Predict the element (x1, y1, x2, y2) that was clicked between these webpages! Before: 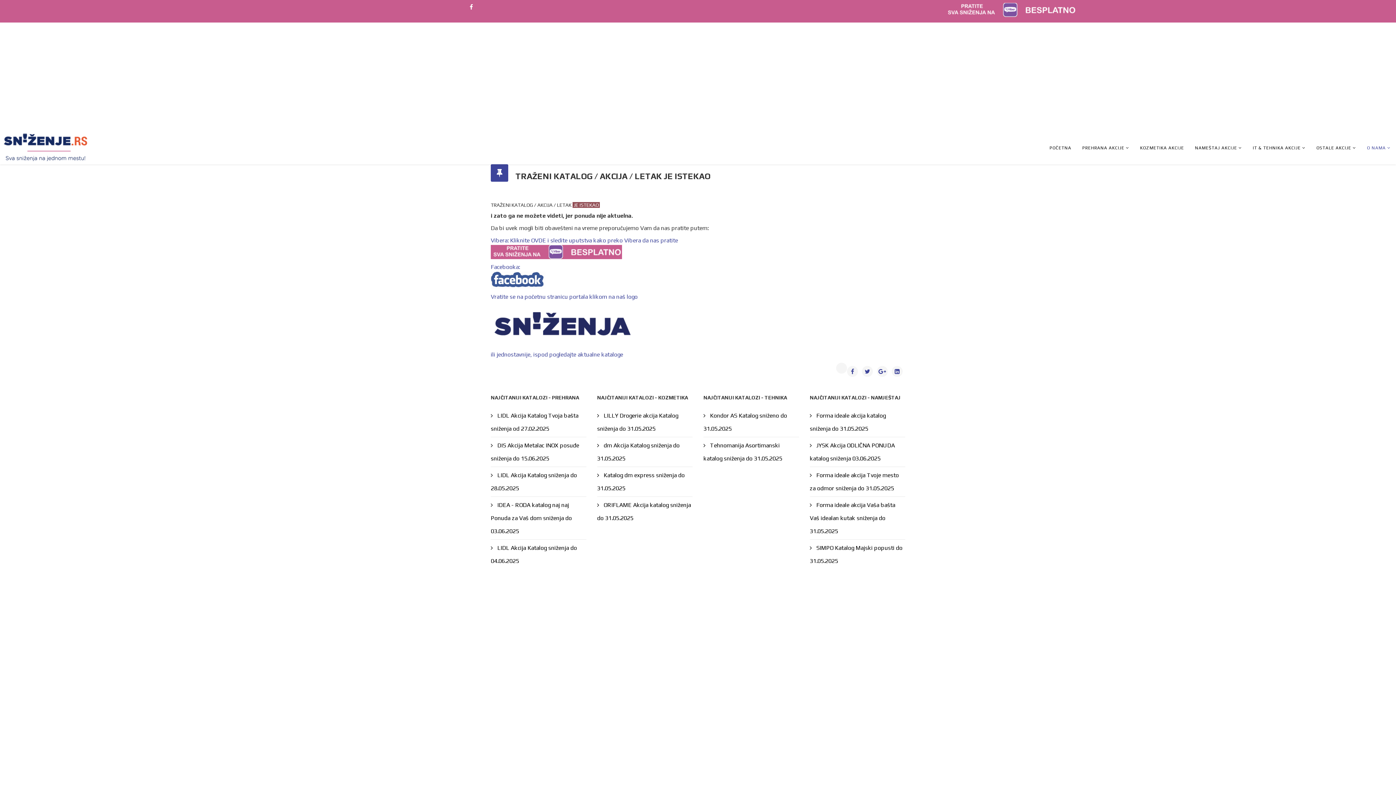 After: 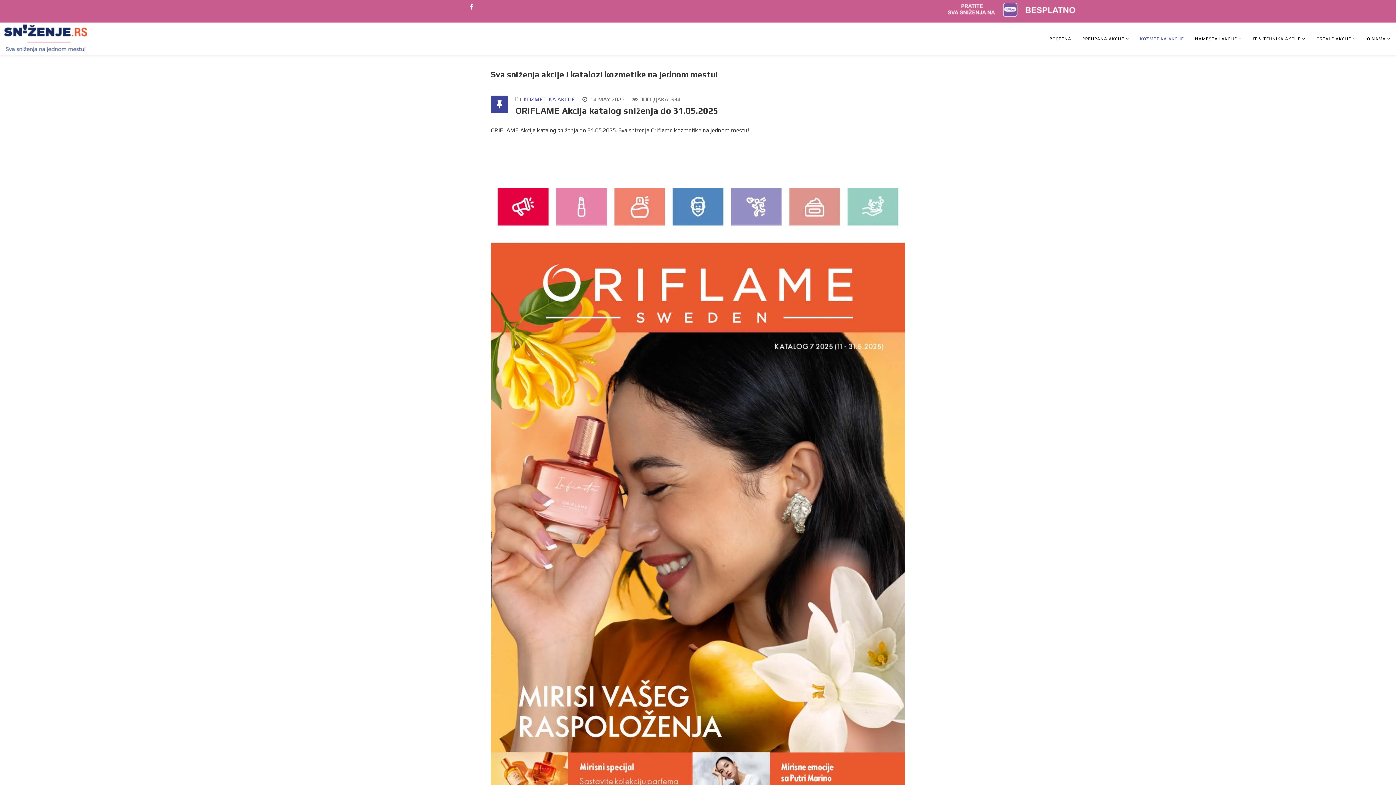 Action: bbox: (597, 497, 692, 525) label:  ORIFLAME Akcija katalog sniženja do 31.05.2025